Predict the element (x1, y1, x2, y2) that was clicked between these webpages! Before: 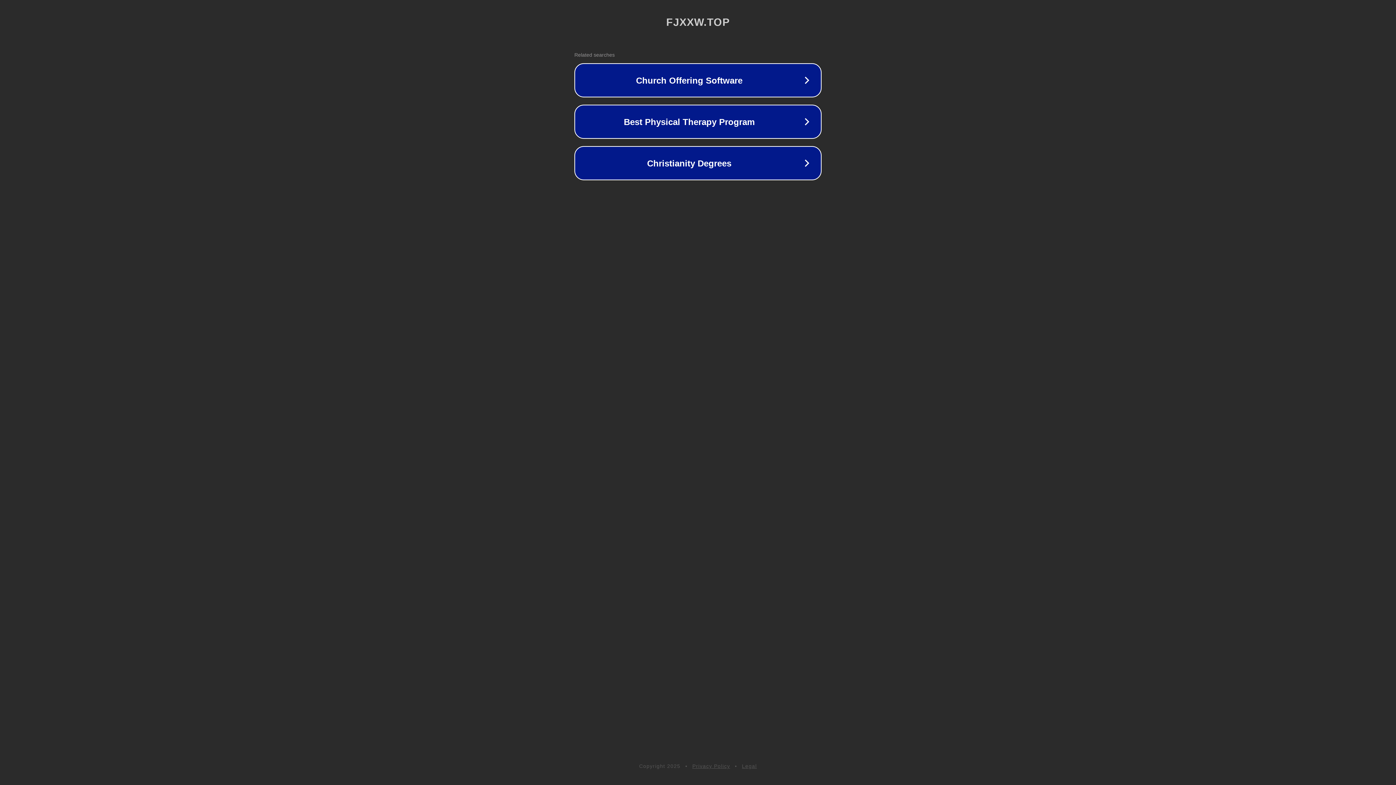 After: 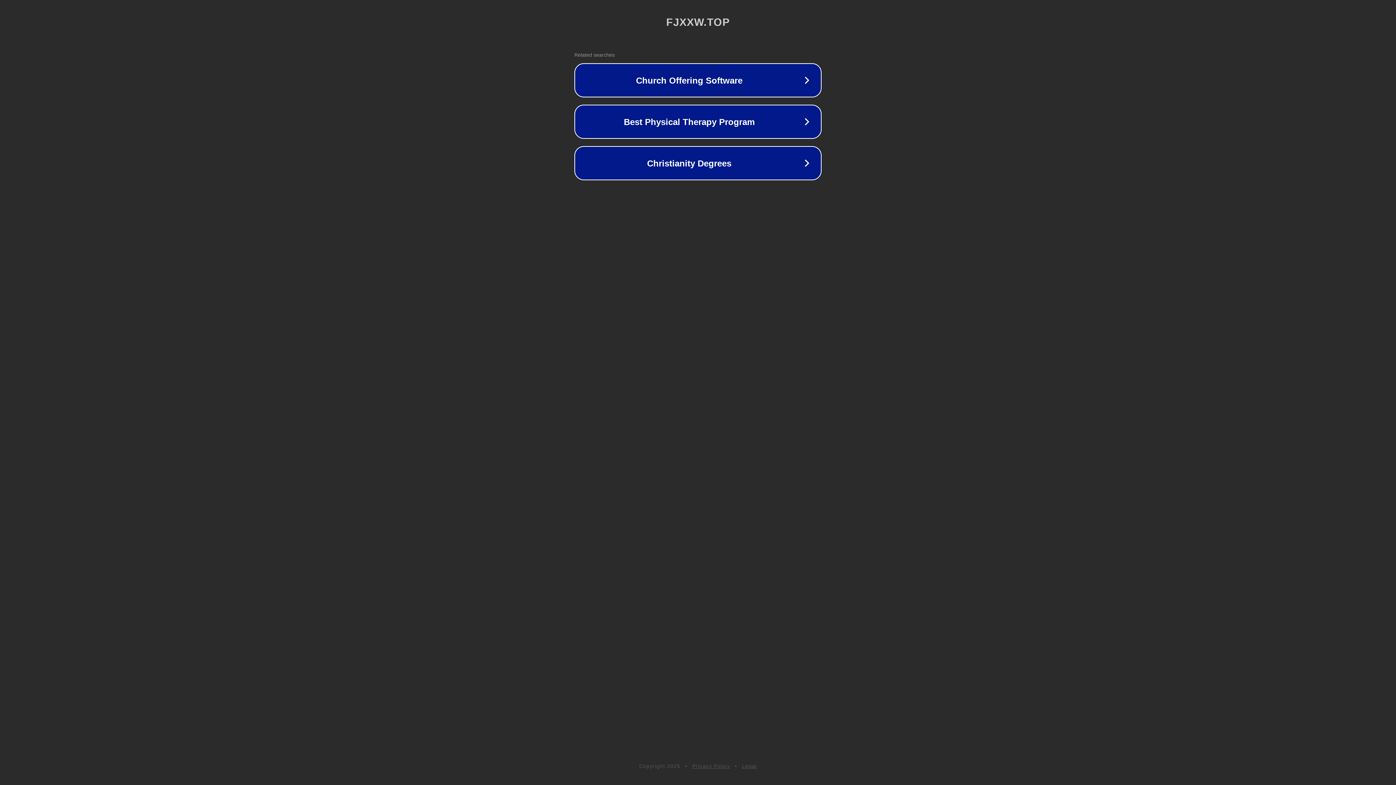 Action: bbox: (742, 763, 757, 769) label: Legal